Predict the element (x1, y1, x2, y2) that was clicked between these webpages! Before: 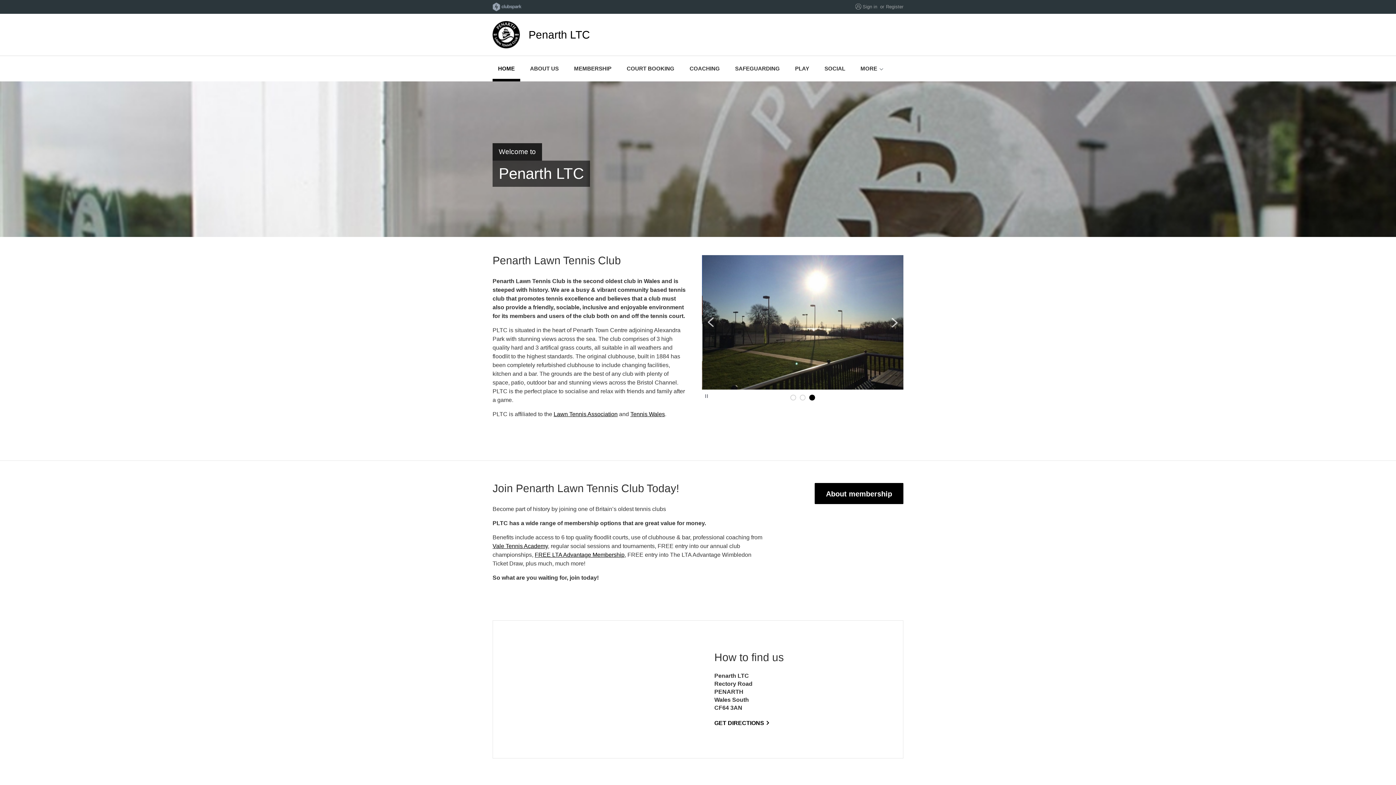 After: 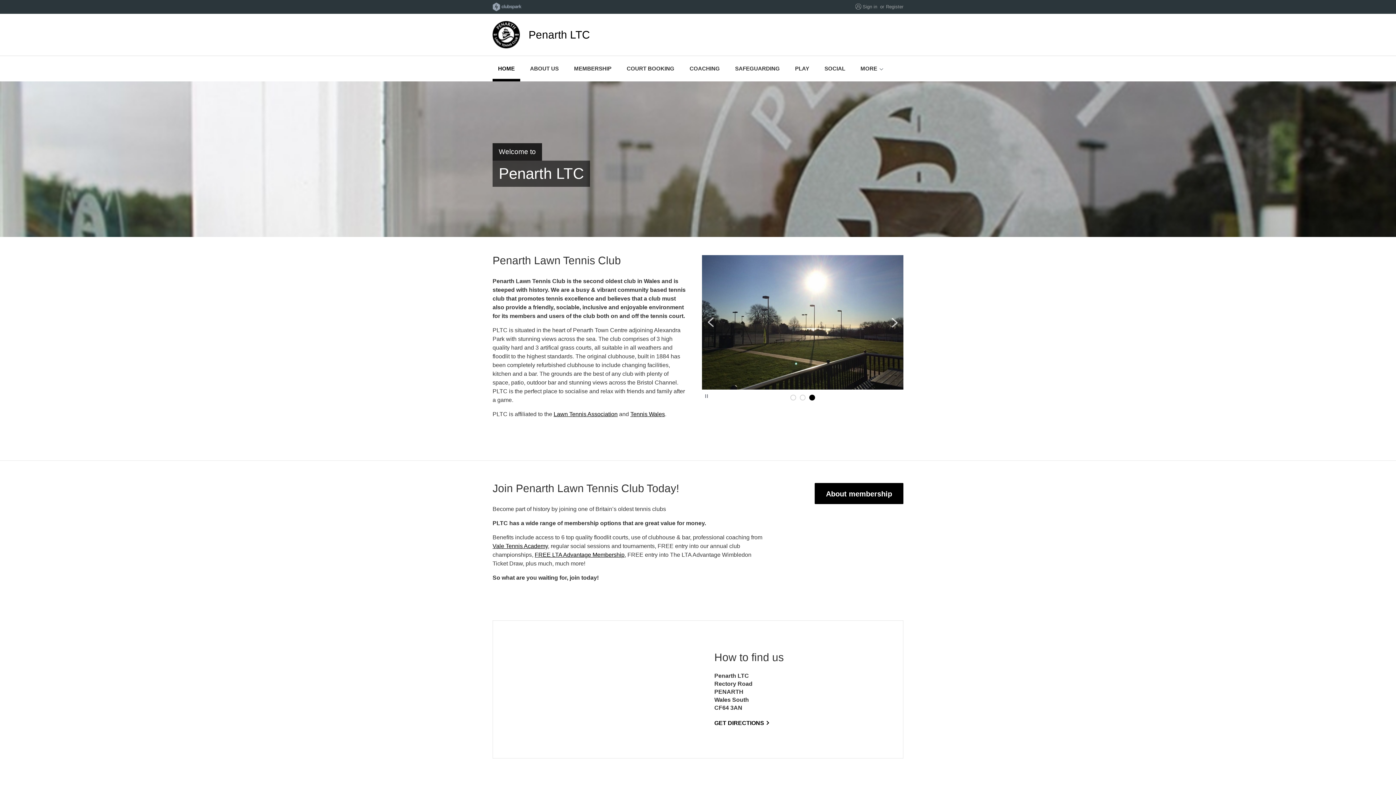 Action: label: GET DIRECTIONS bbox: (714, 719, 768, 727)